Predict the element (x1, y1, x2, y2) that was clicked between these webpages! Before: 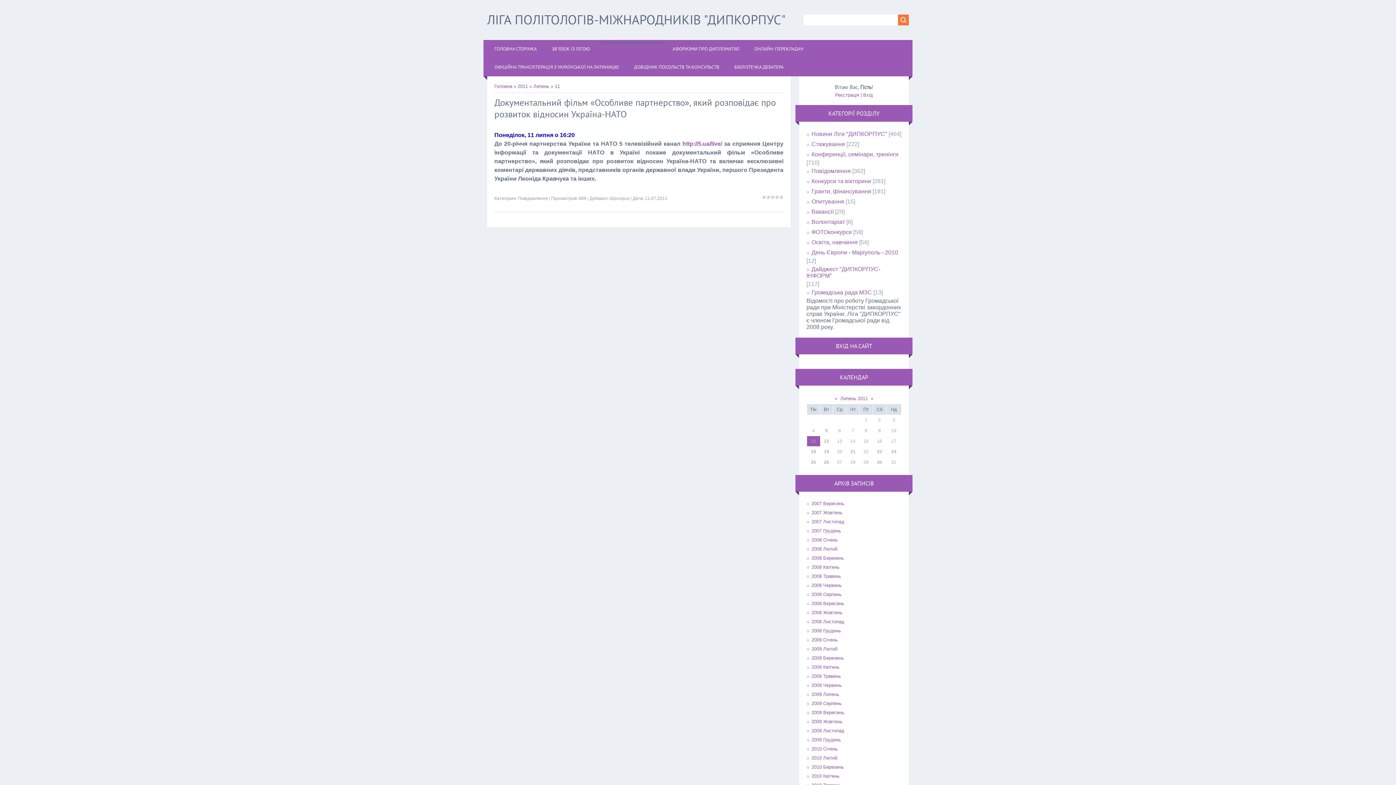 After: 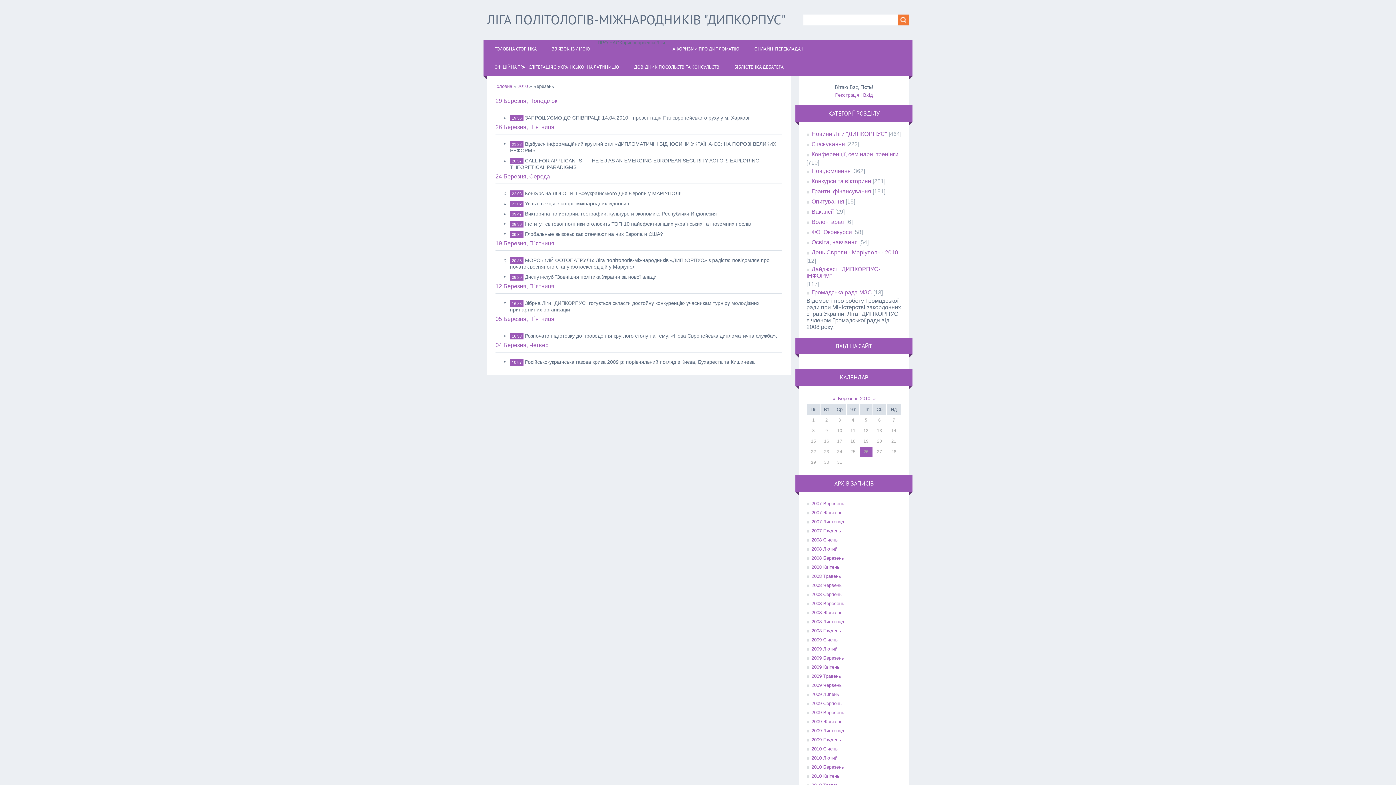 Action: bbox: (806, 762, 844, 772) label: 2010 Березень